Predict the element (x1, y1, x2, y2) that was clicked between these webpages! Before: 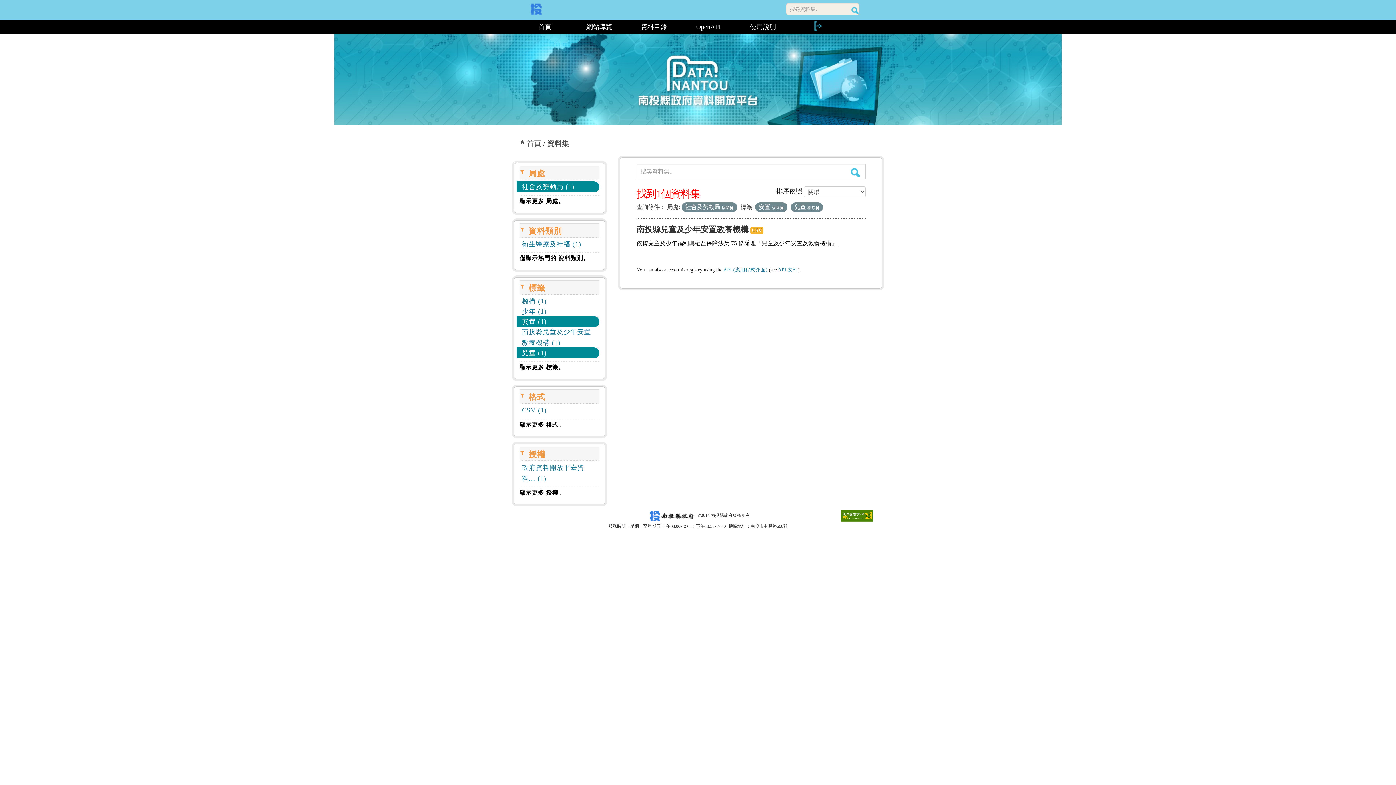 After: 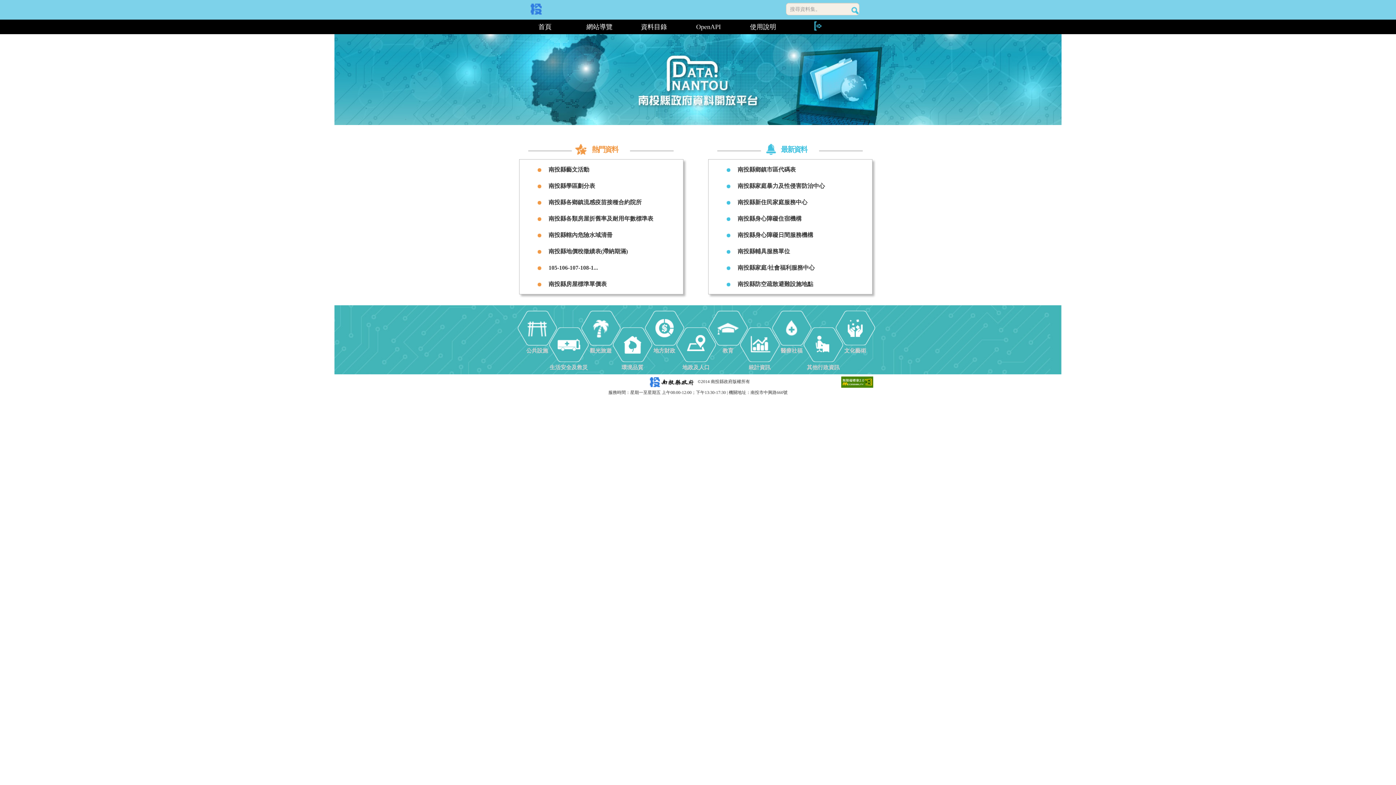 Action: label: 首頁 bbox: (517, 19, 572, 34)